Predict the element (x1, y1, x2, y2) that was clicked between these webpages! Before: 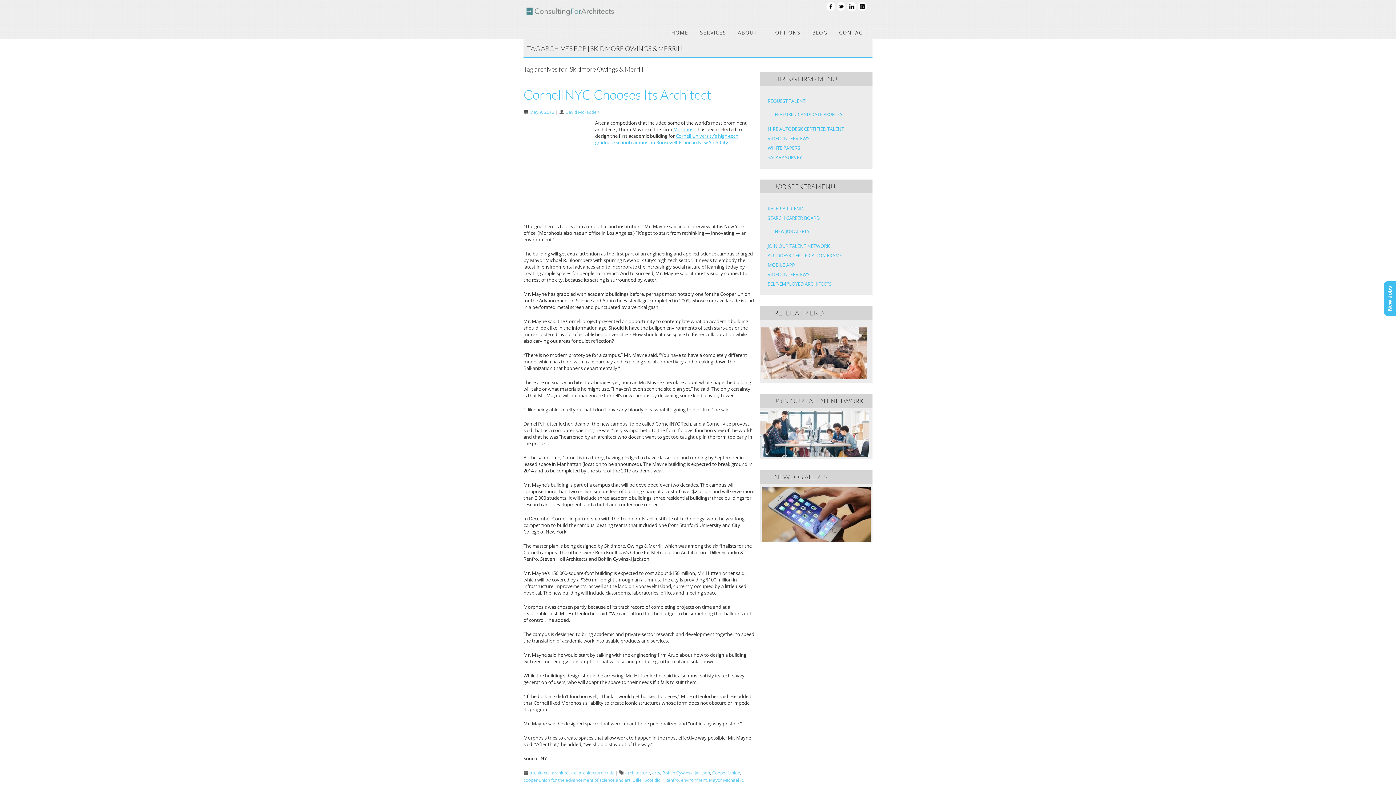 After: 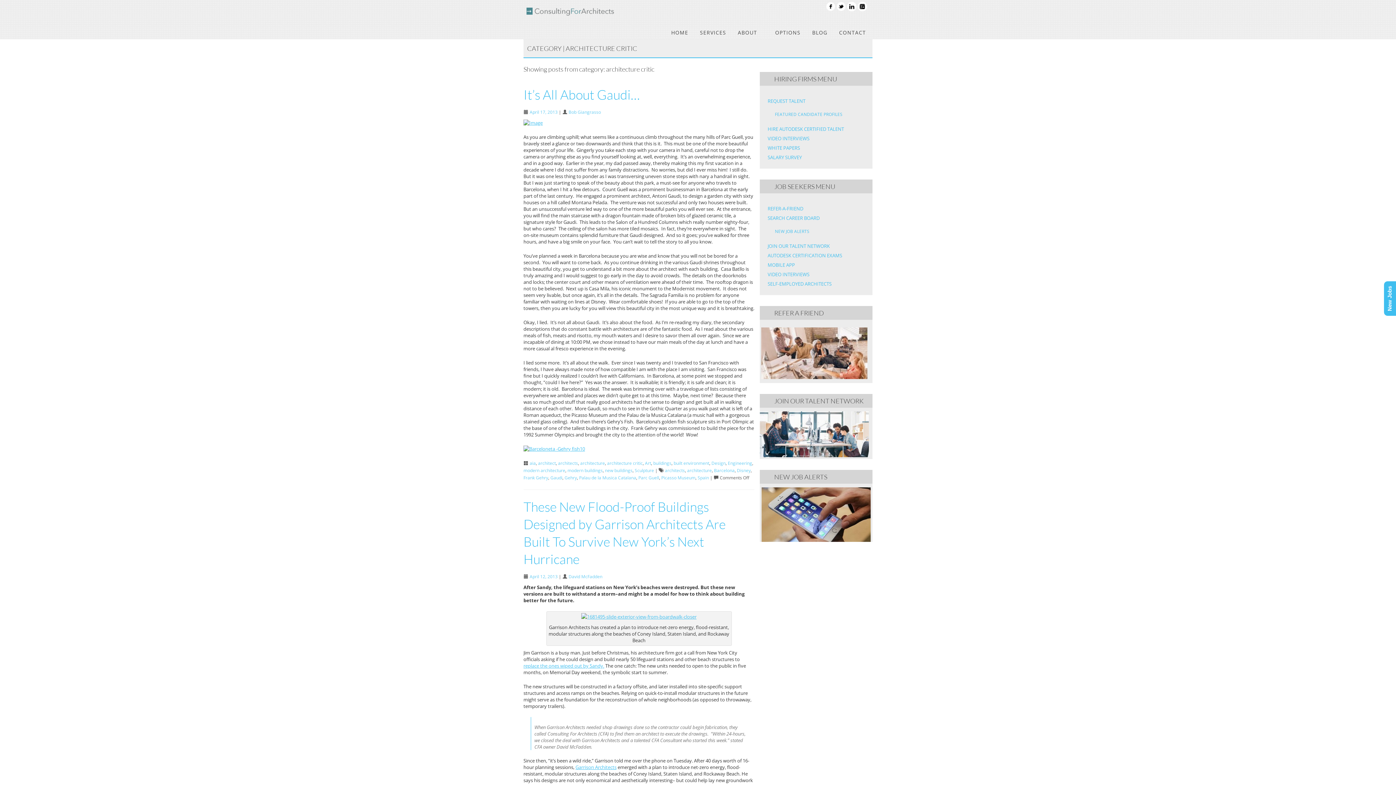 Action: bbox: (578, 770, 614, 776) label: architecture critic